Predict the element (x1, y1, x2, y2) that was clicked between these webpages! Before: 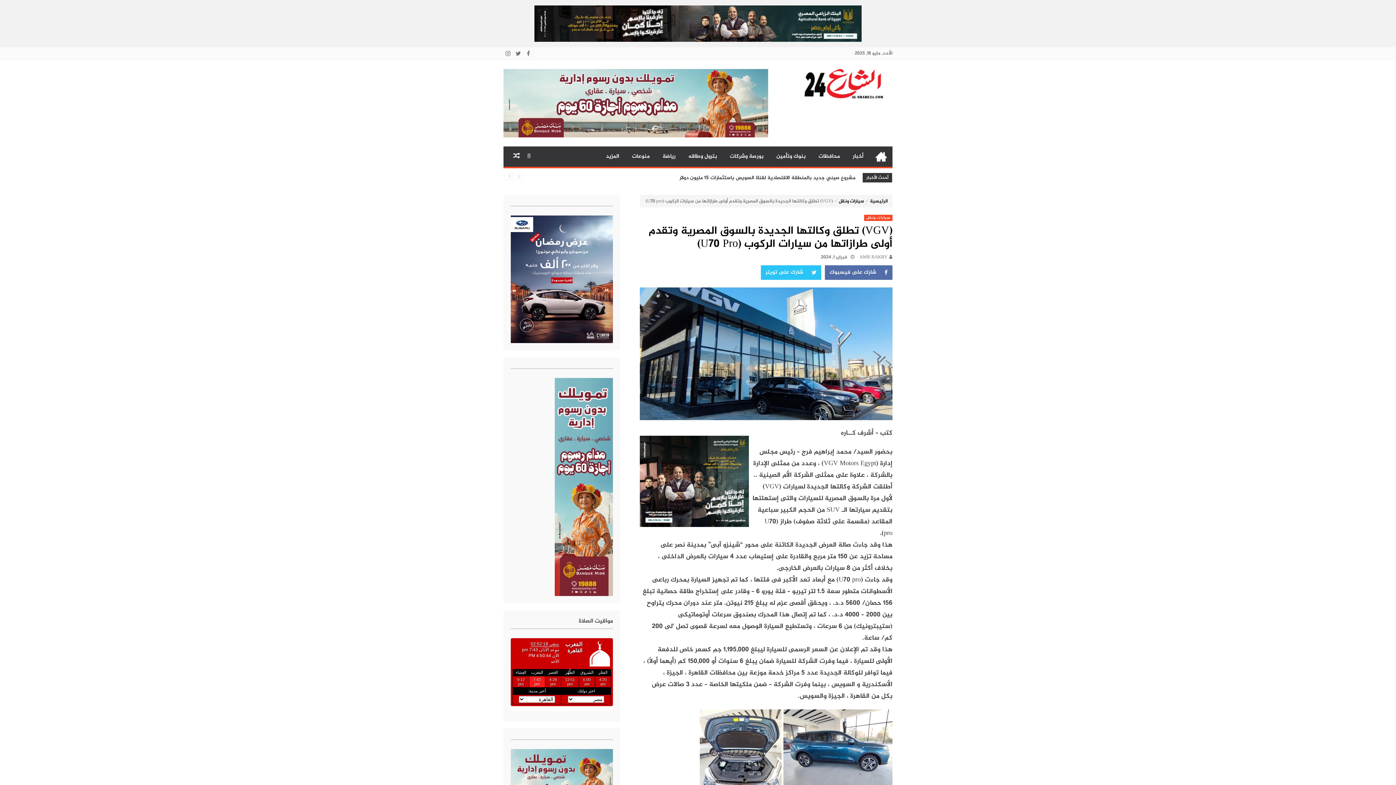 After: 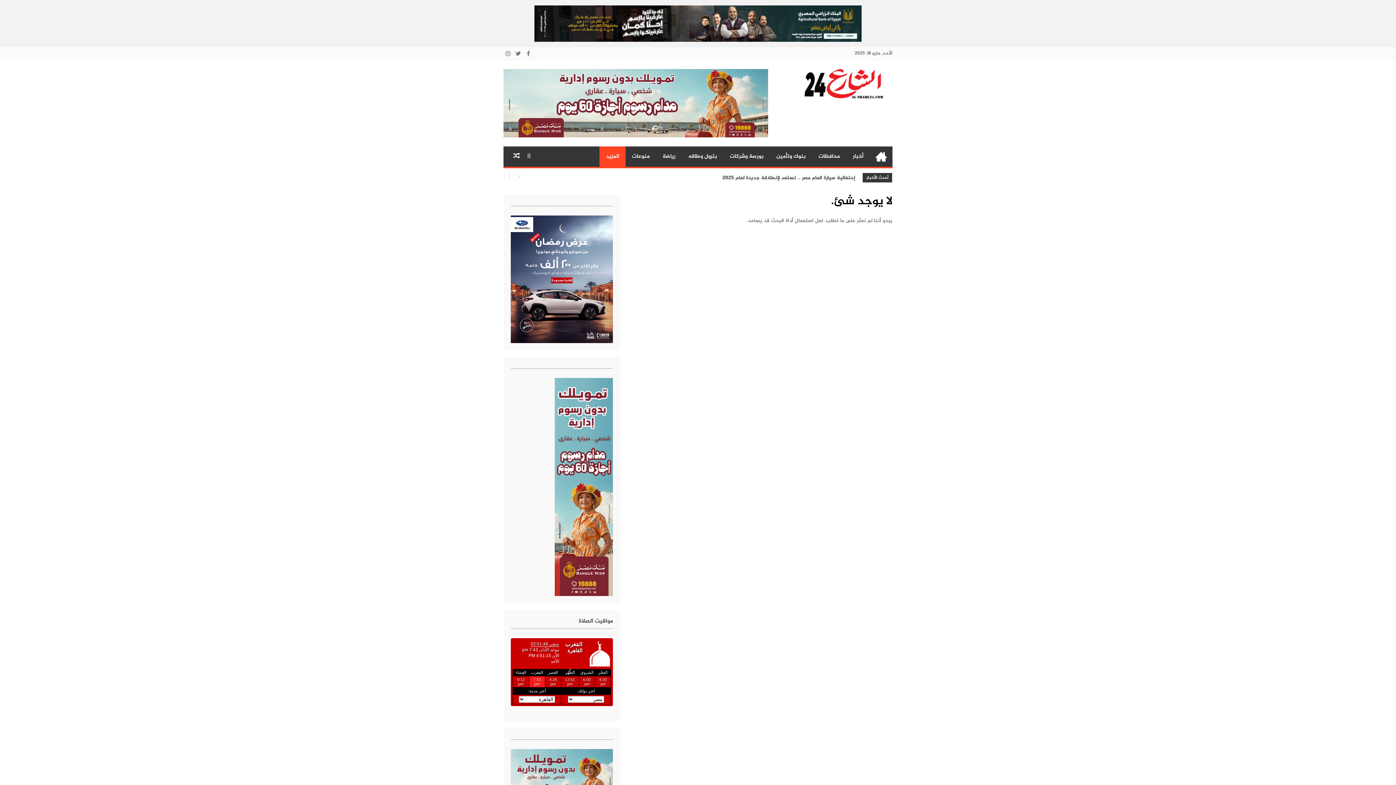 Action: label: المزيد bbox: (599, 146, 625, 166)